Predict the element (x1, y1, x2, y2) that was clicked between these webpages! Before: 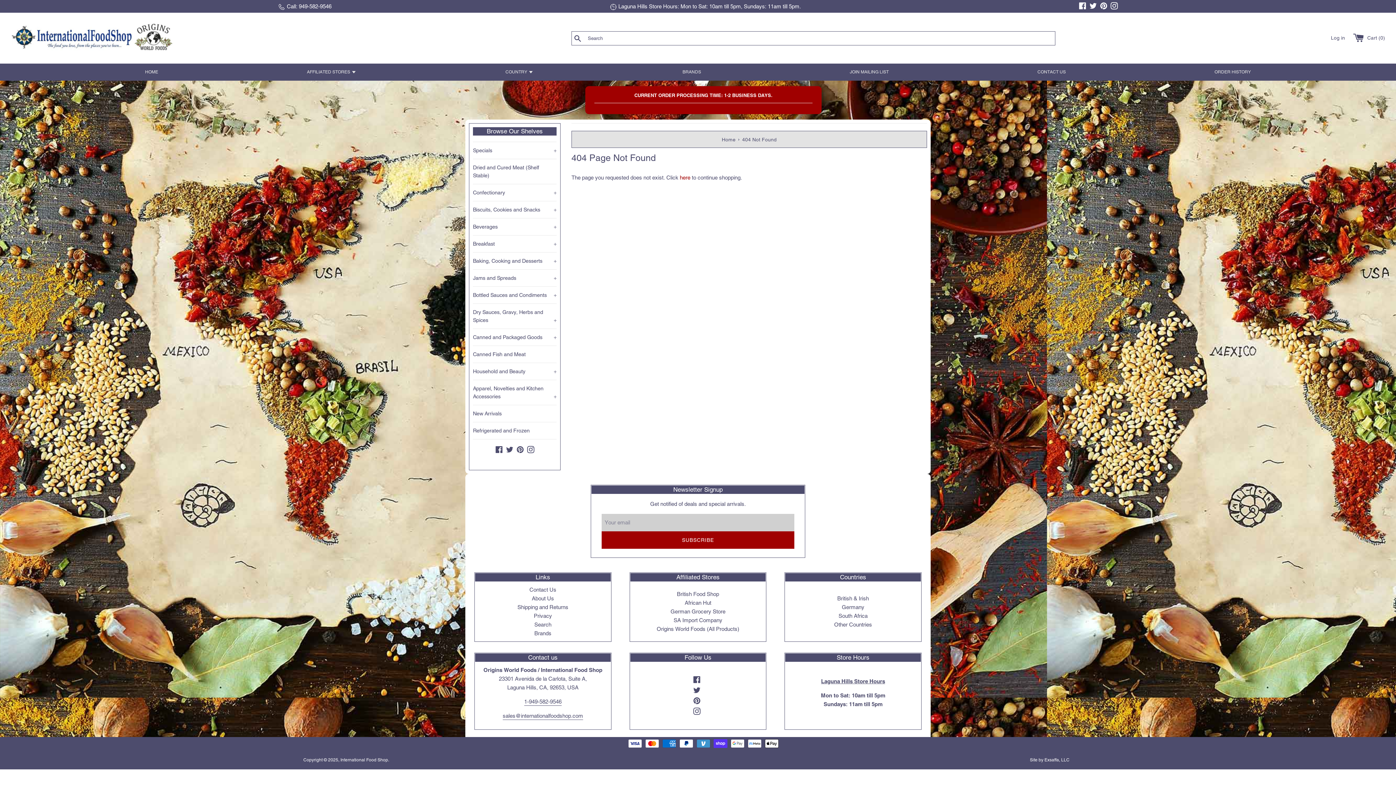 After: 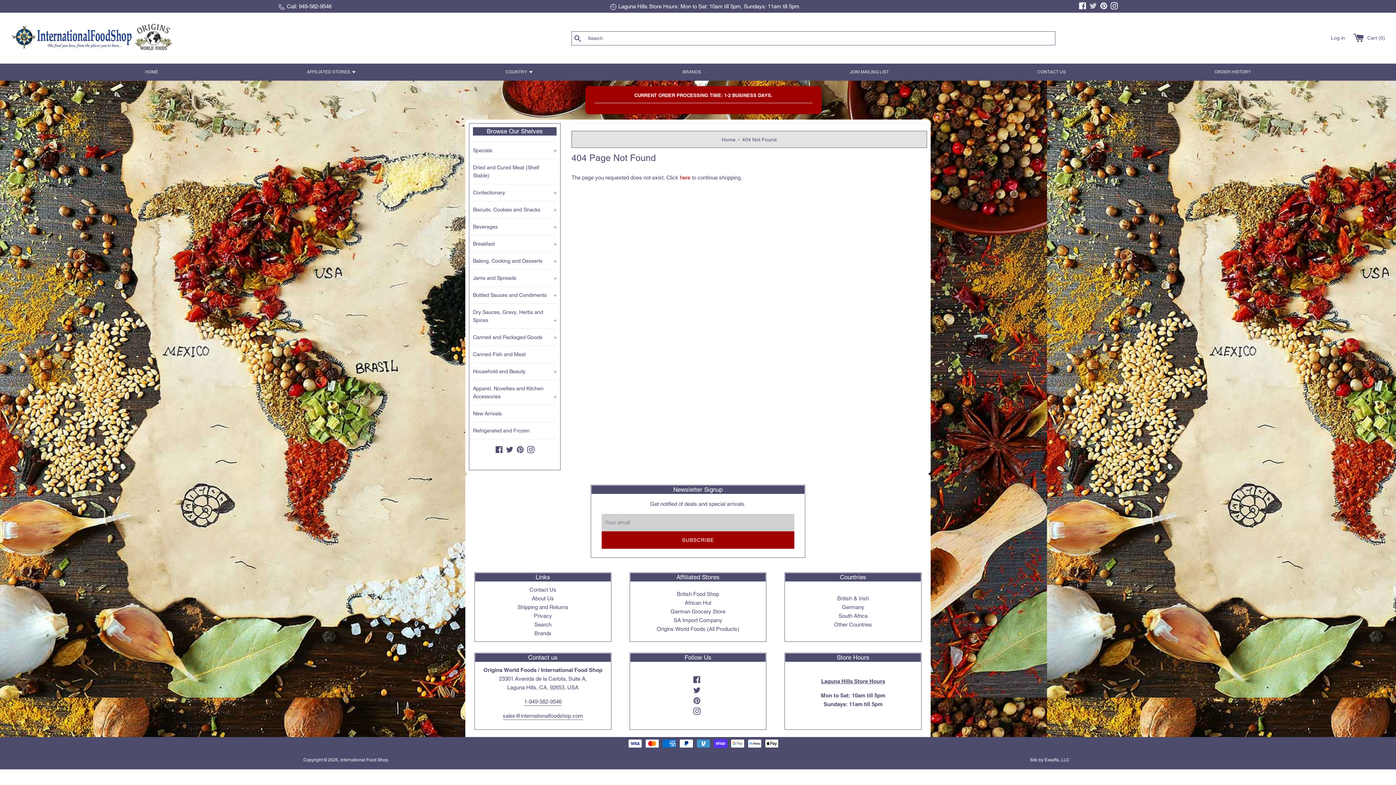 Action: bbox: (1089, 2, 1097, 8) label: Twitter